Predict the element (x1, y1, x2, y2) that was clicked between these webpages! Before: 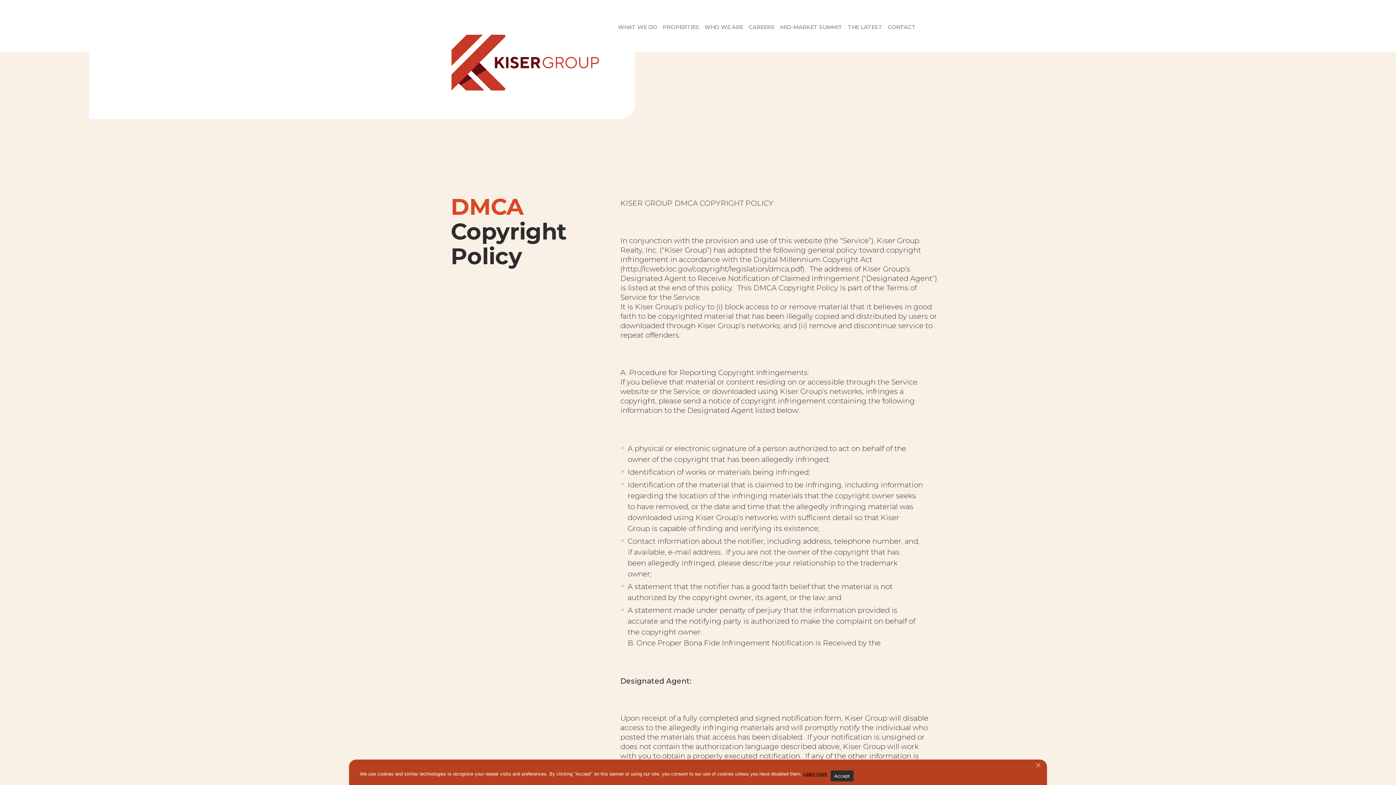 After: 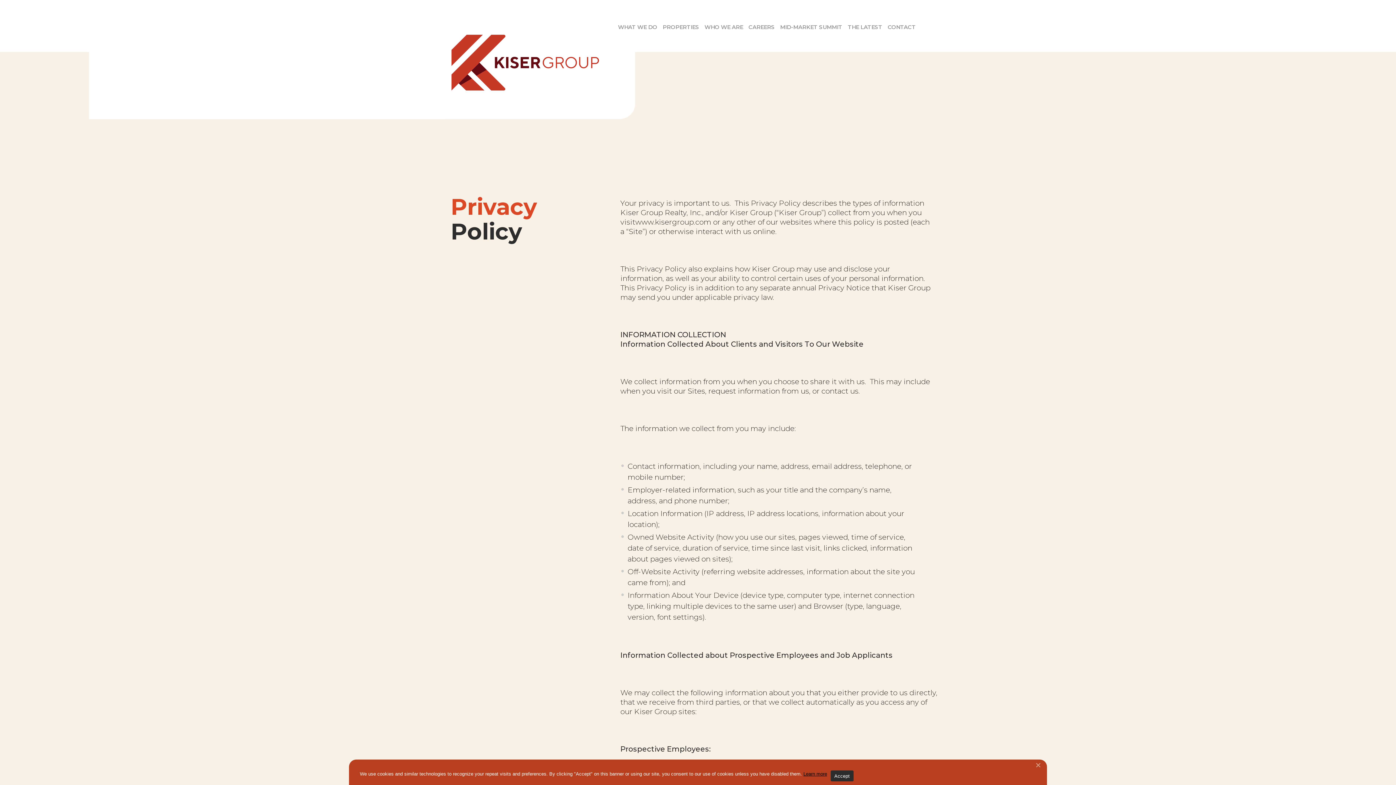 Action: bbox: (803, 771, 827, 777) label: Learn more